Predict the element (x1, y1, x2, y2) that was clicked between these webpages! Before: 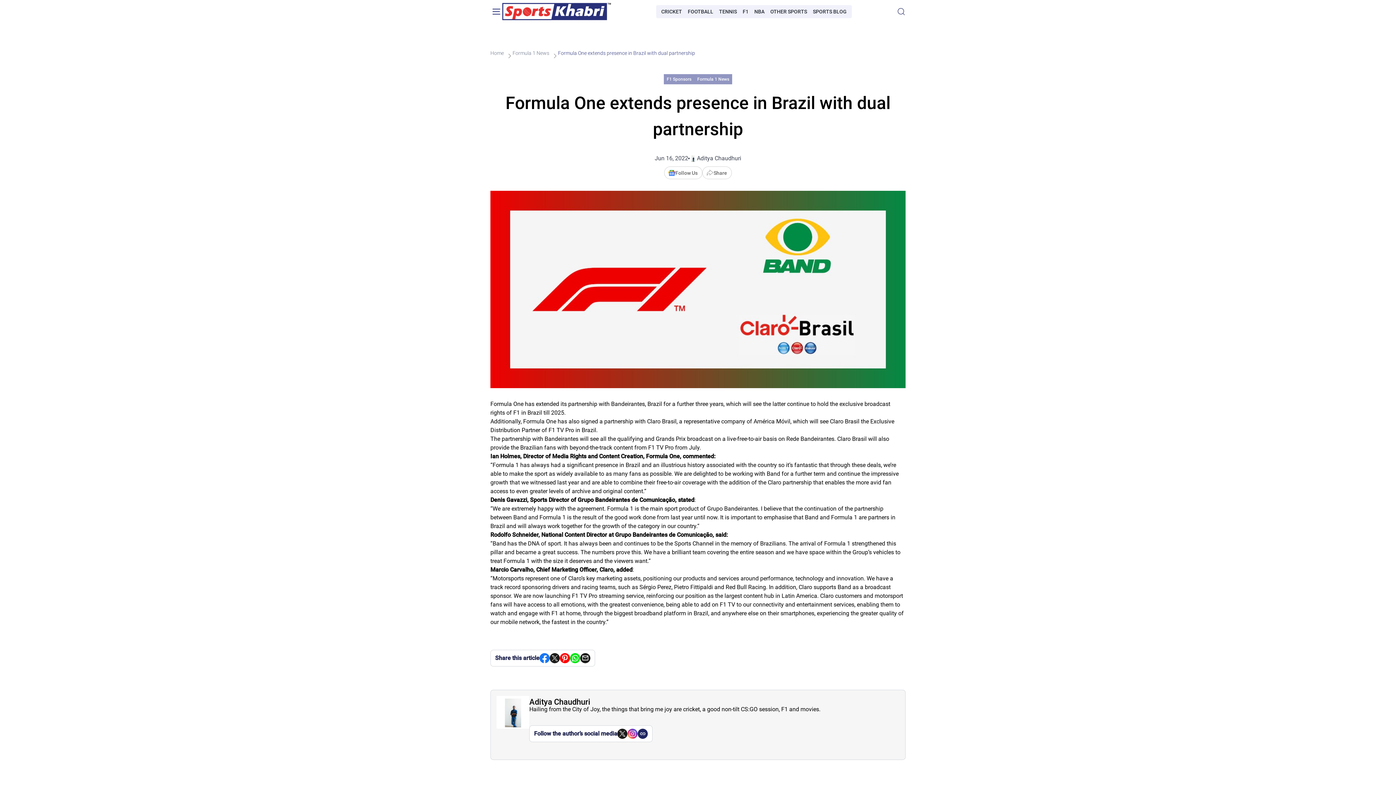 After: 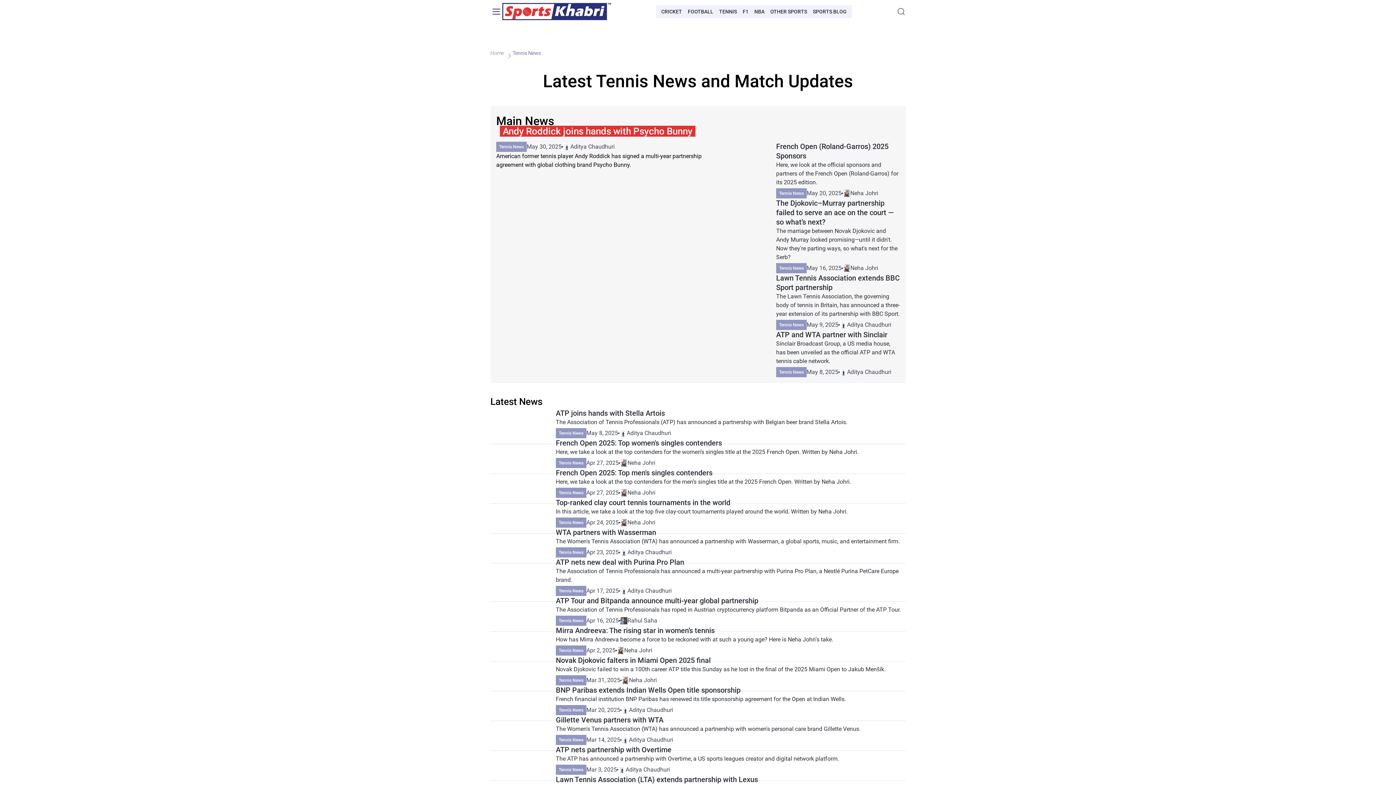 Action: label: TENNIS bbox: (716, 5, 740, 18)